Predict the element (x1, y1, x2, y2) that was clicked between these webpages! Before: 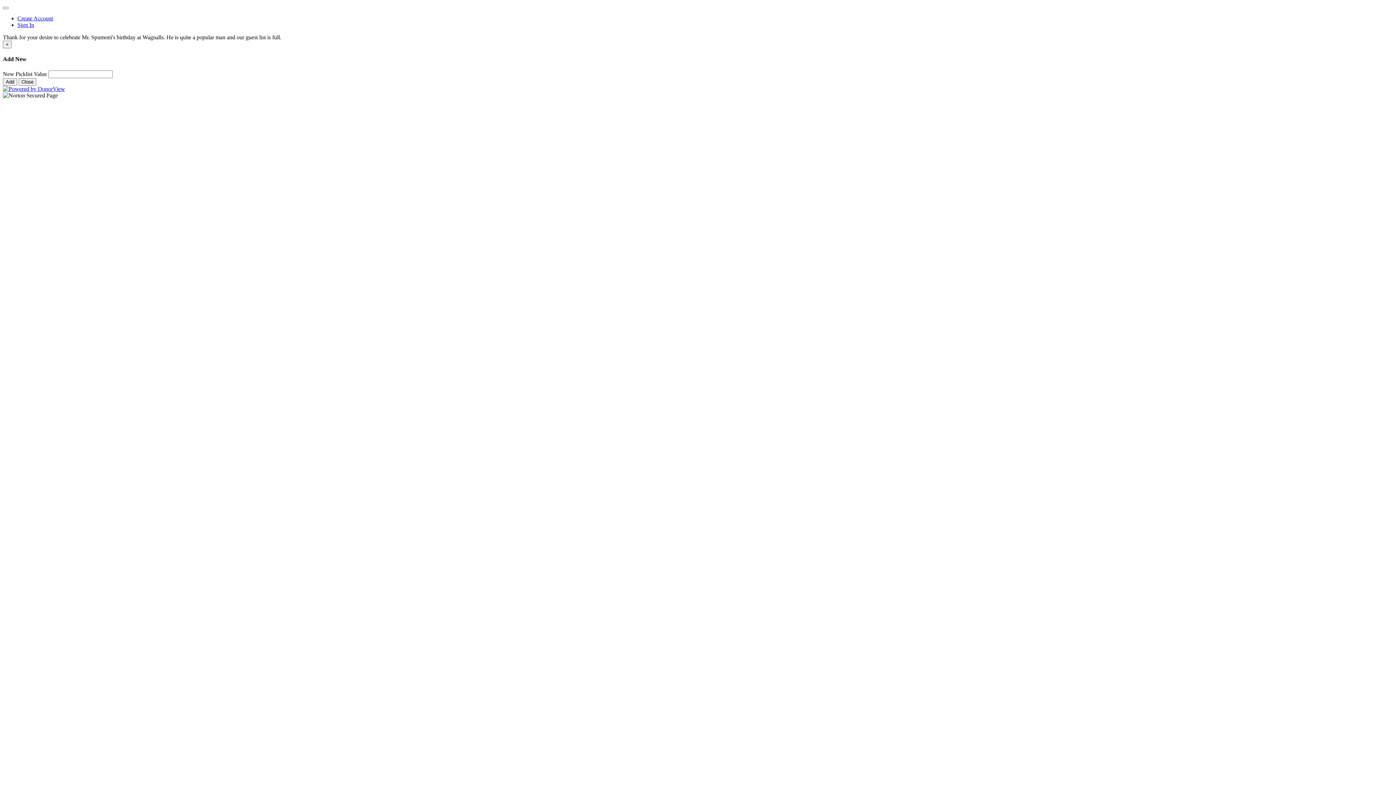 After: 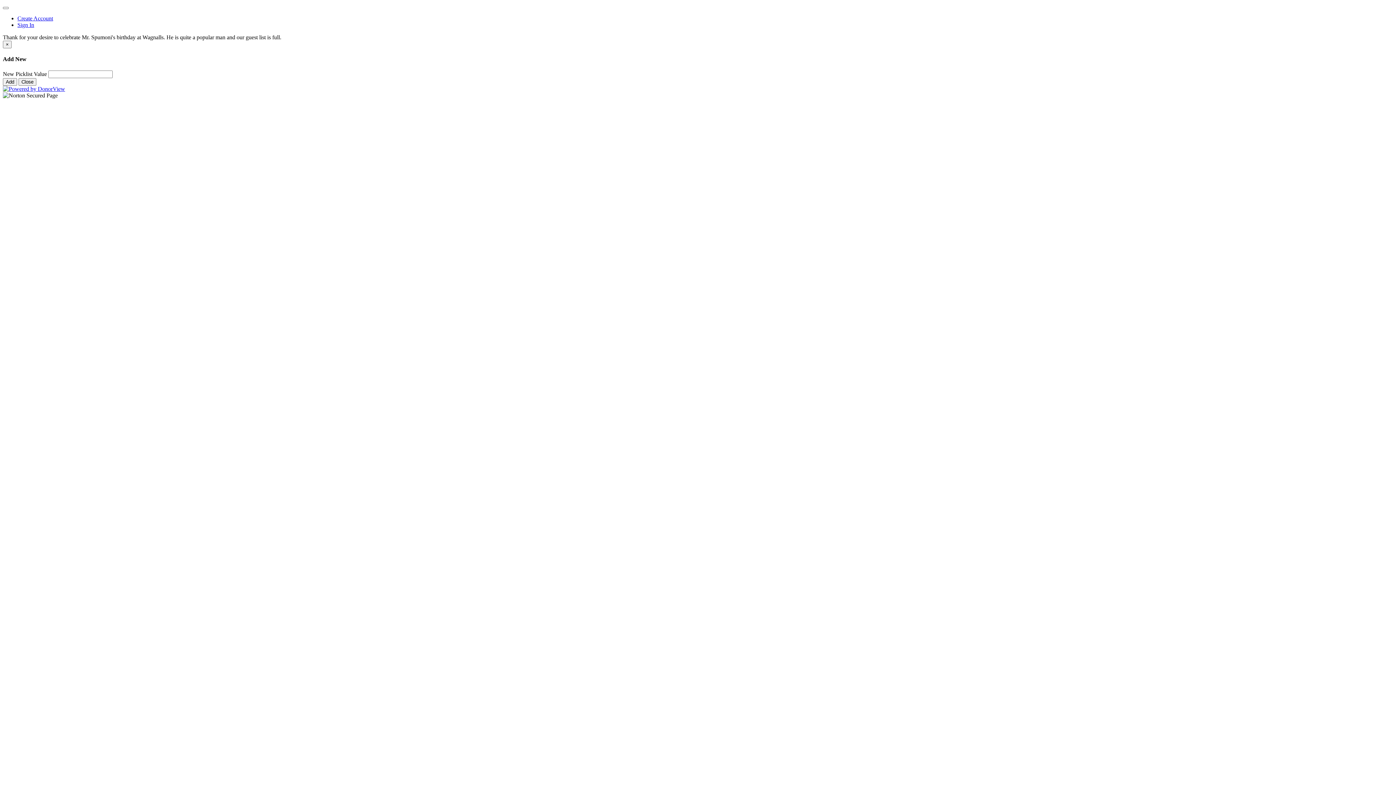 Action: bbox: (2, 85, 65, 92)